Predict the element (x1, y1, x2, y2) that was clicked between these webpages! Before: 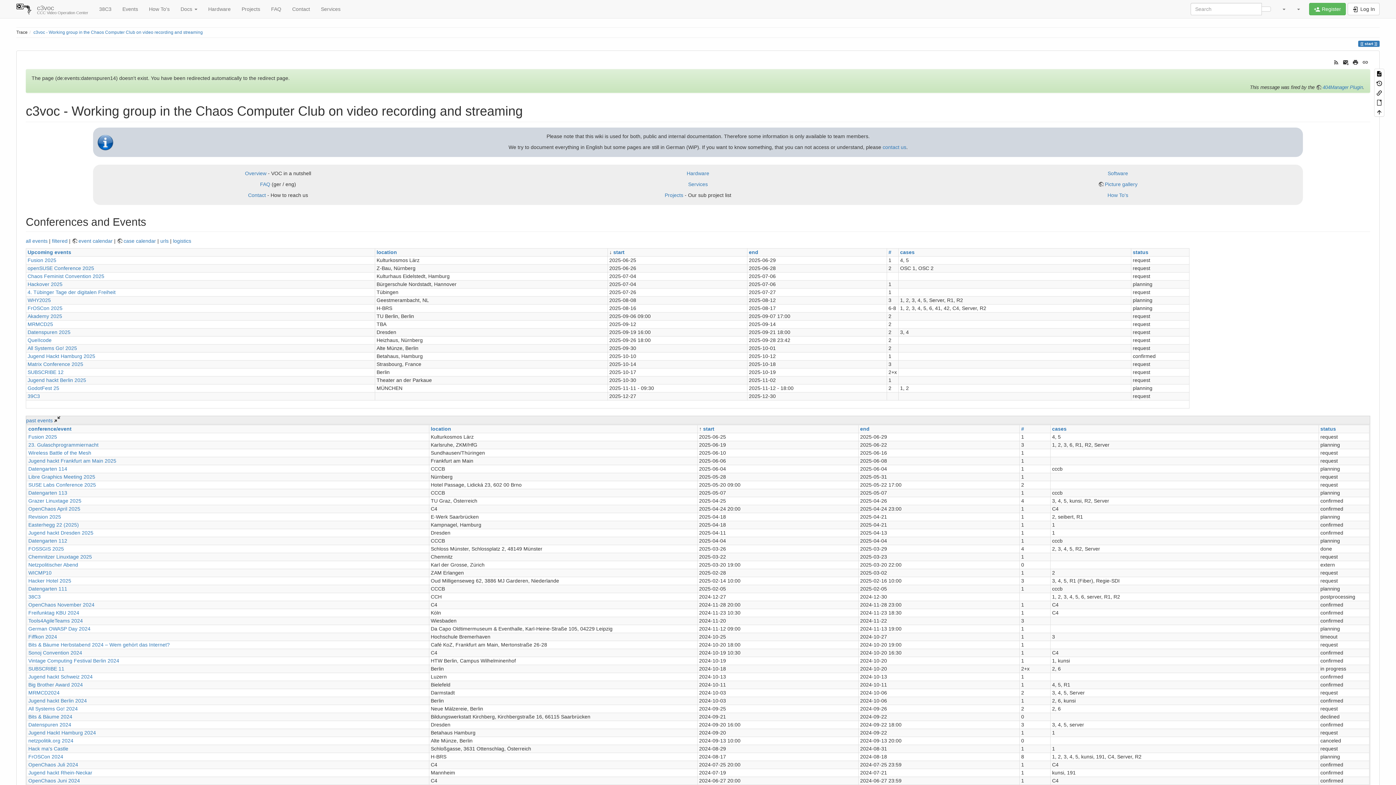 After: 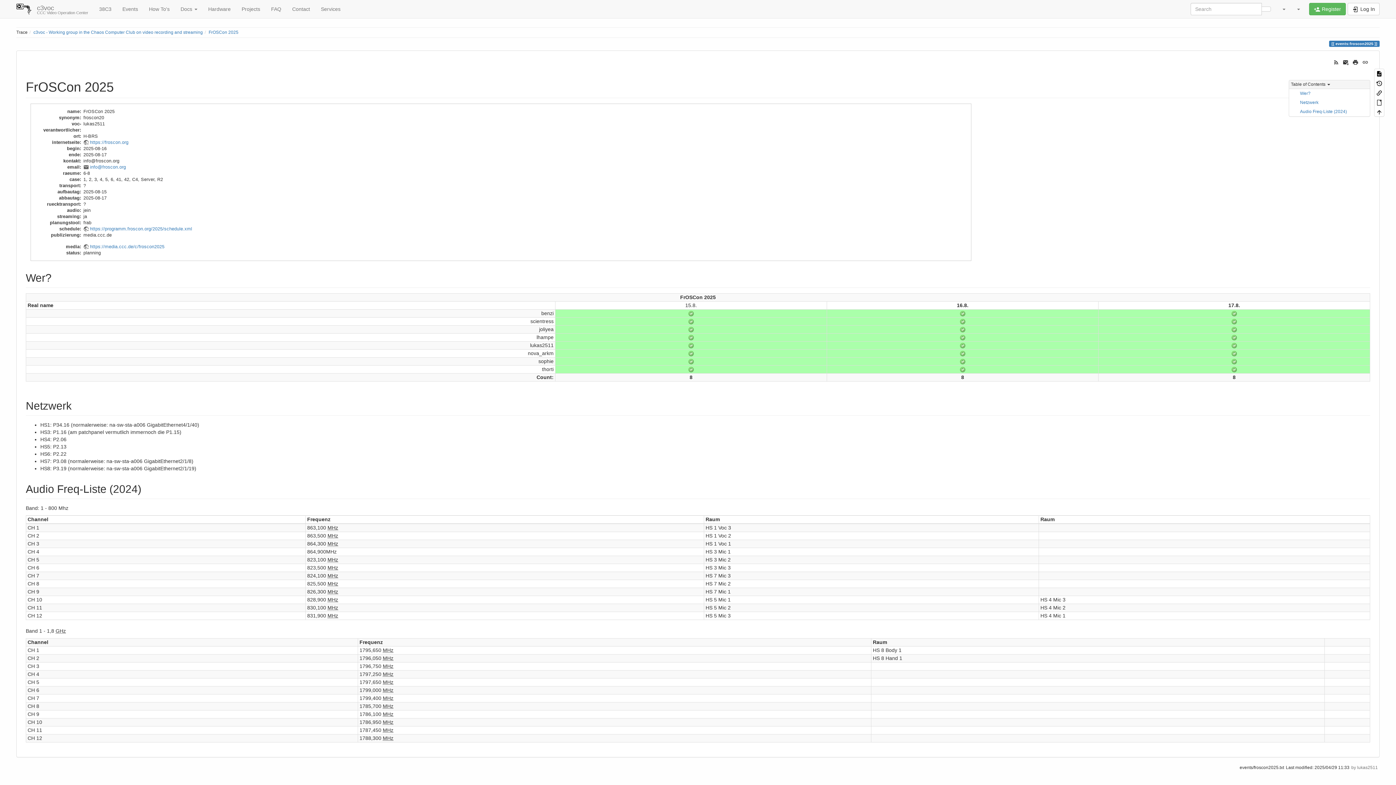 Action: bbox: (27, 305, 62, 311) label: FrOSCon 2025